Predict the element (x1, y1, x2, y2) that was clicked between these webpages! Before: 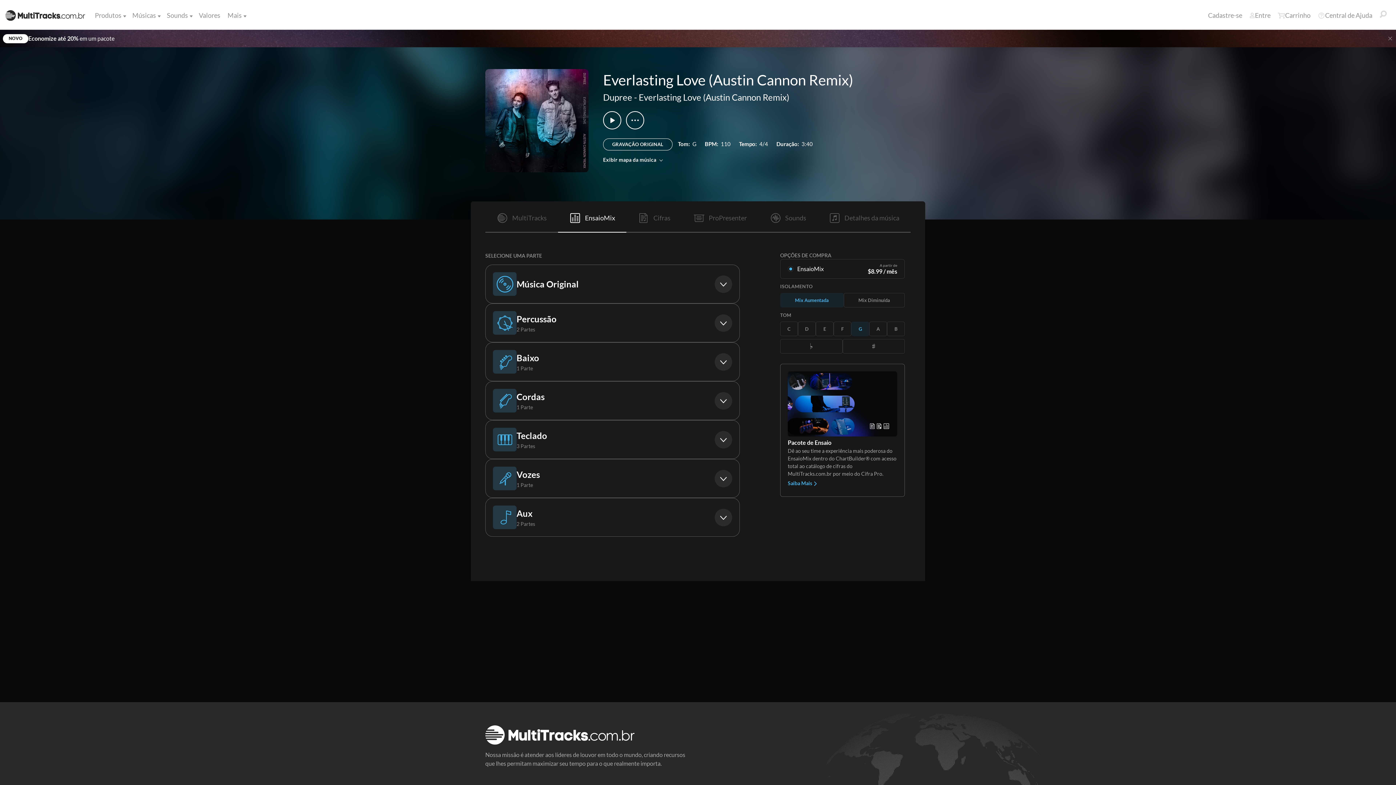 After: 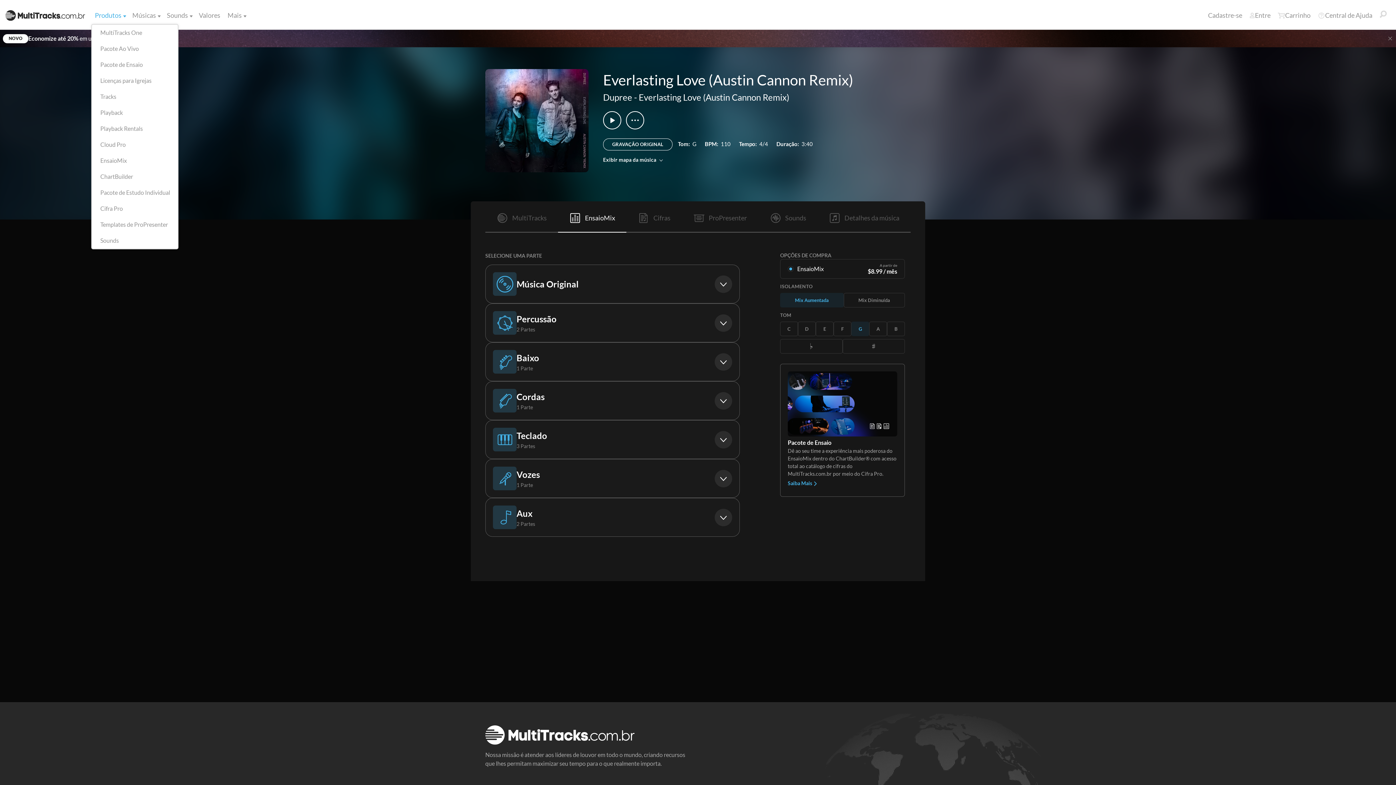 Action: bbox: (91, 6, 125, 24) label: Produtos